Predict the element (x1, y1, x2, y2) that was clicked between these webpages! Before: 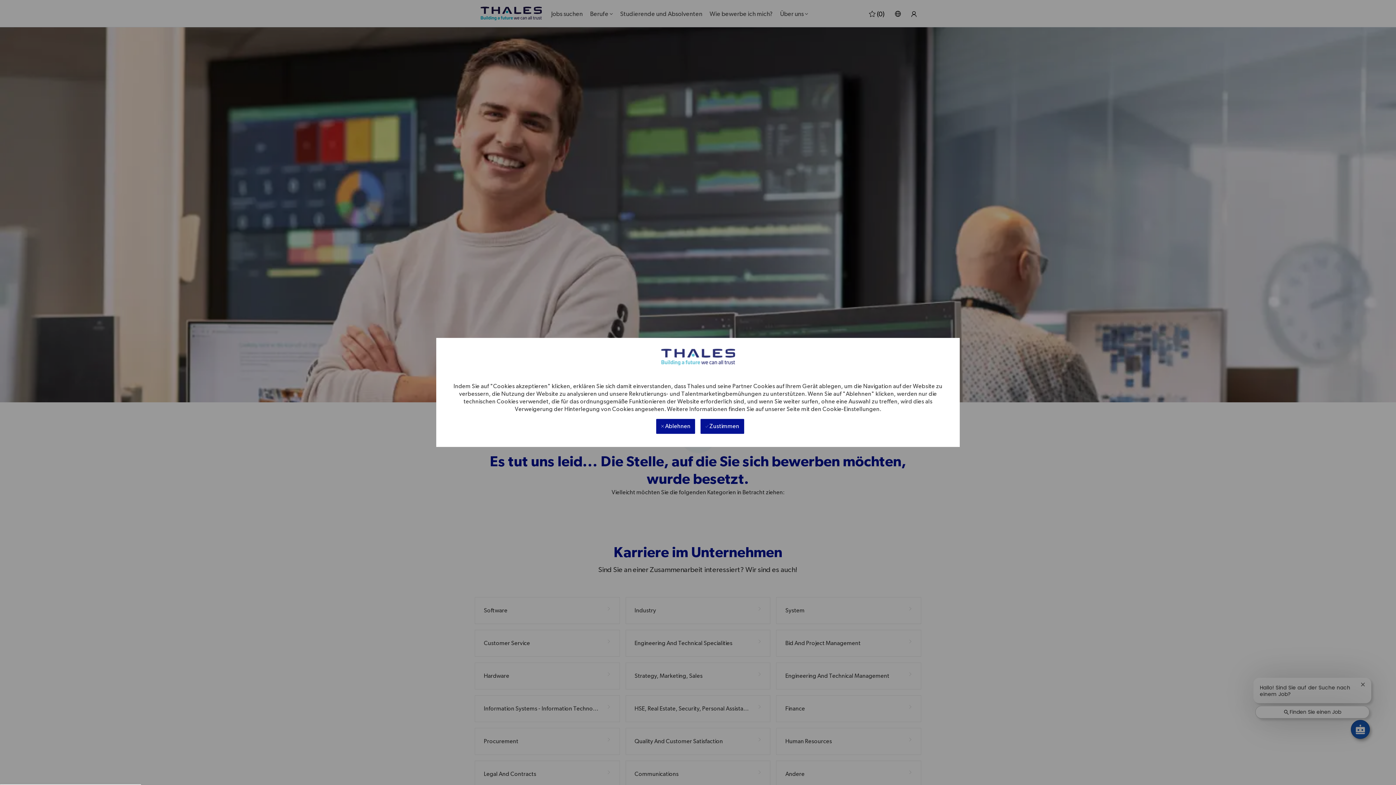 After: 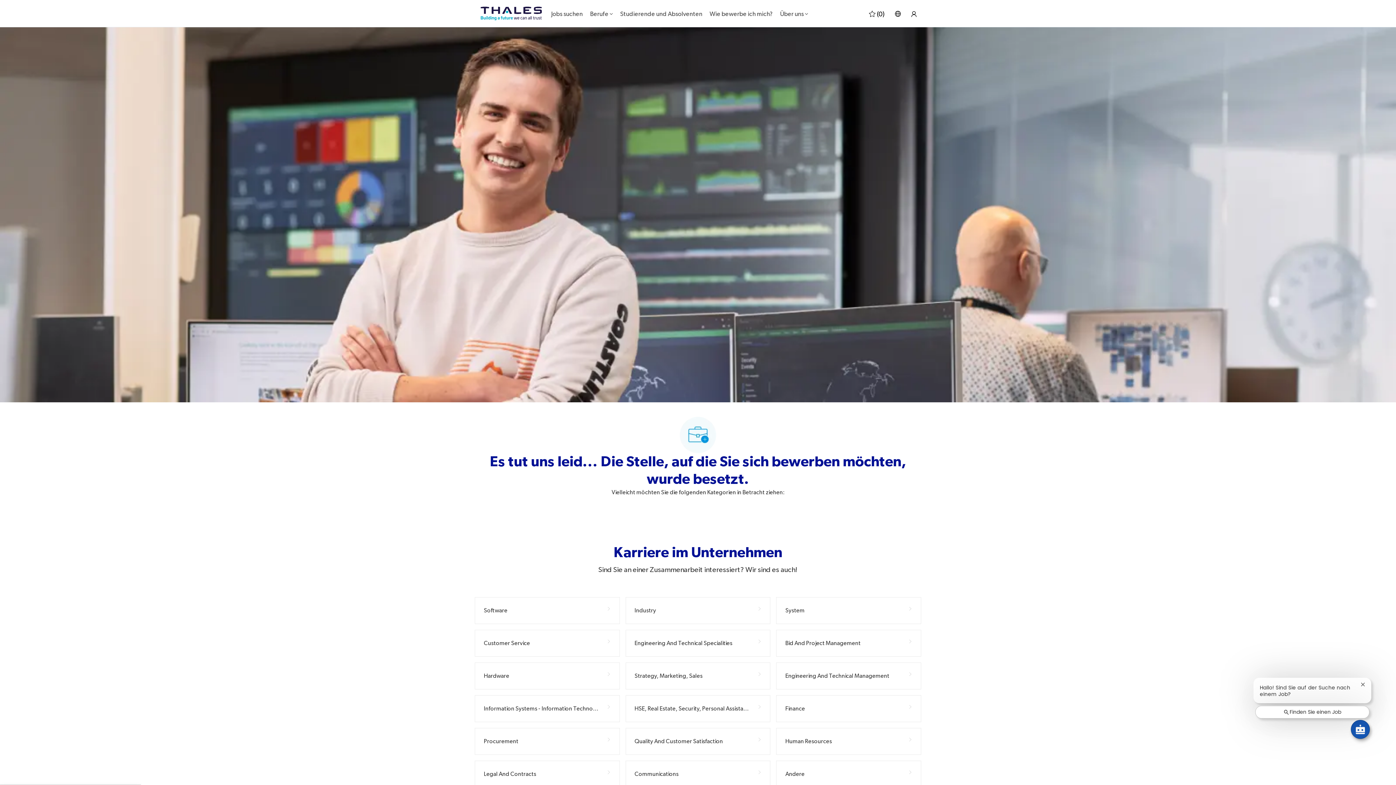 Action: label:  Zustimmen bbox: (700, 415, 744, 430)